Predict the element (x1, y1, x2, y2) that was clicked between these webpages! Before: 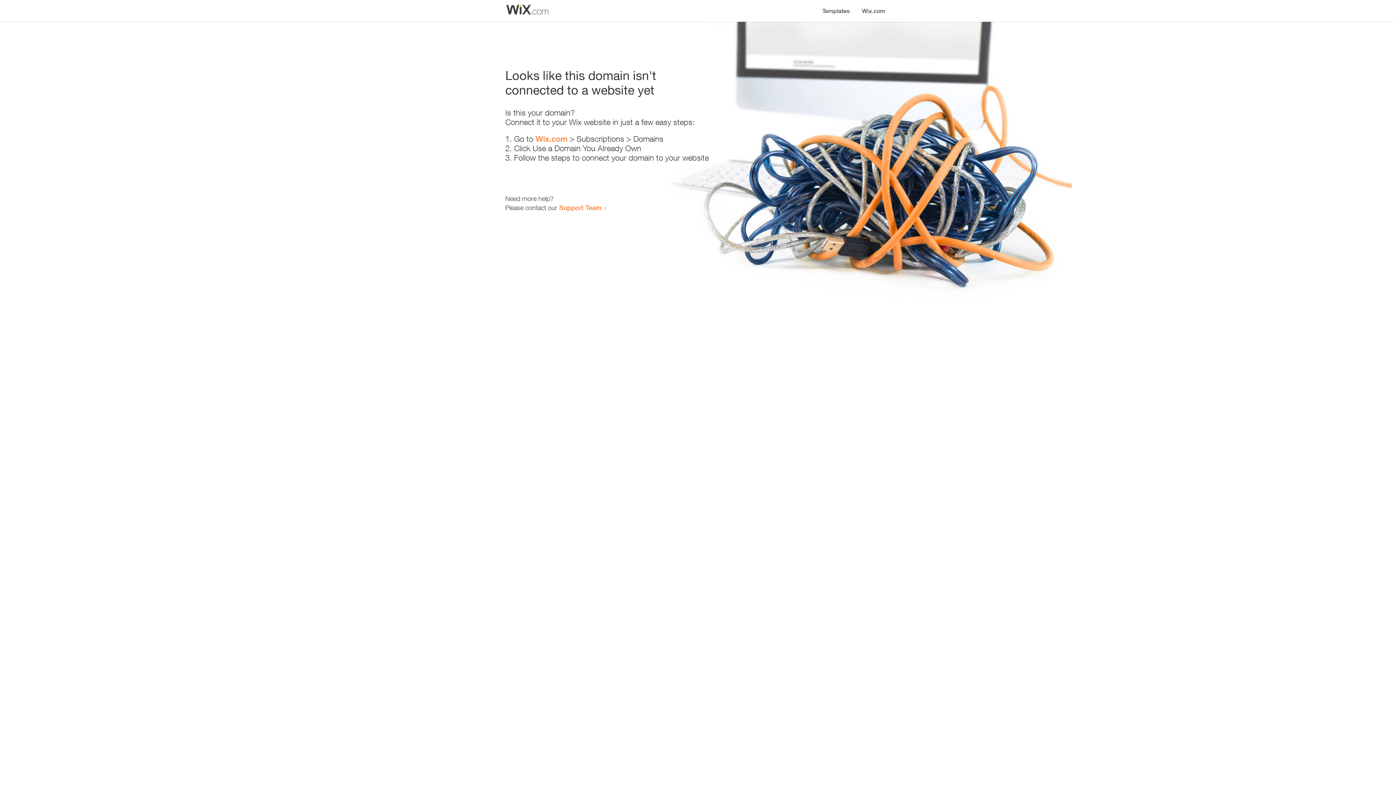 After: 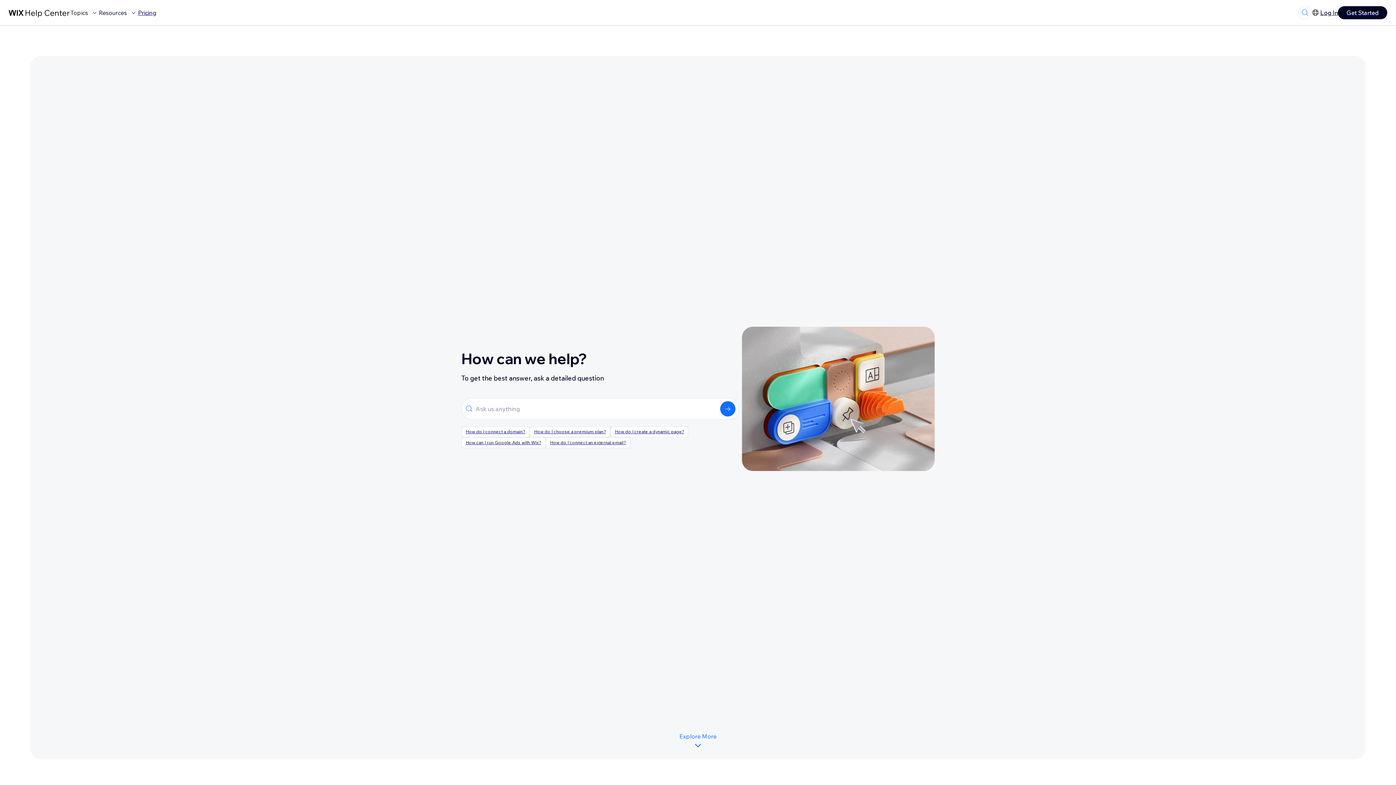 Action: bbox: (559, 203, 601, 211) label: Support Team